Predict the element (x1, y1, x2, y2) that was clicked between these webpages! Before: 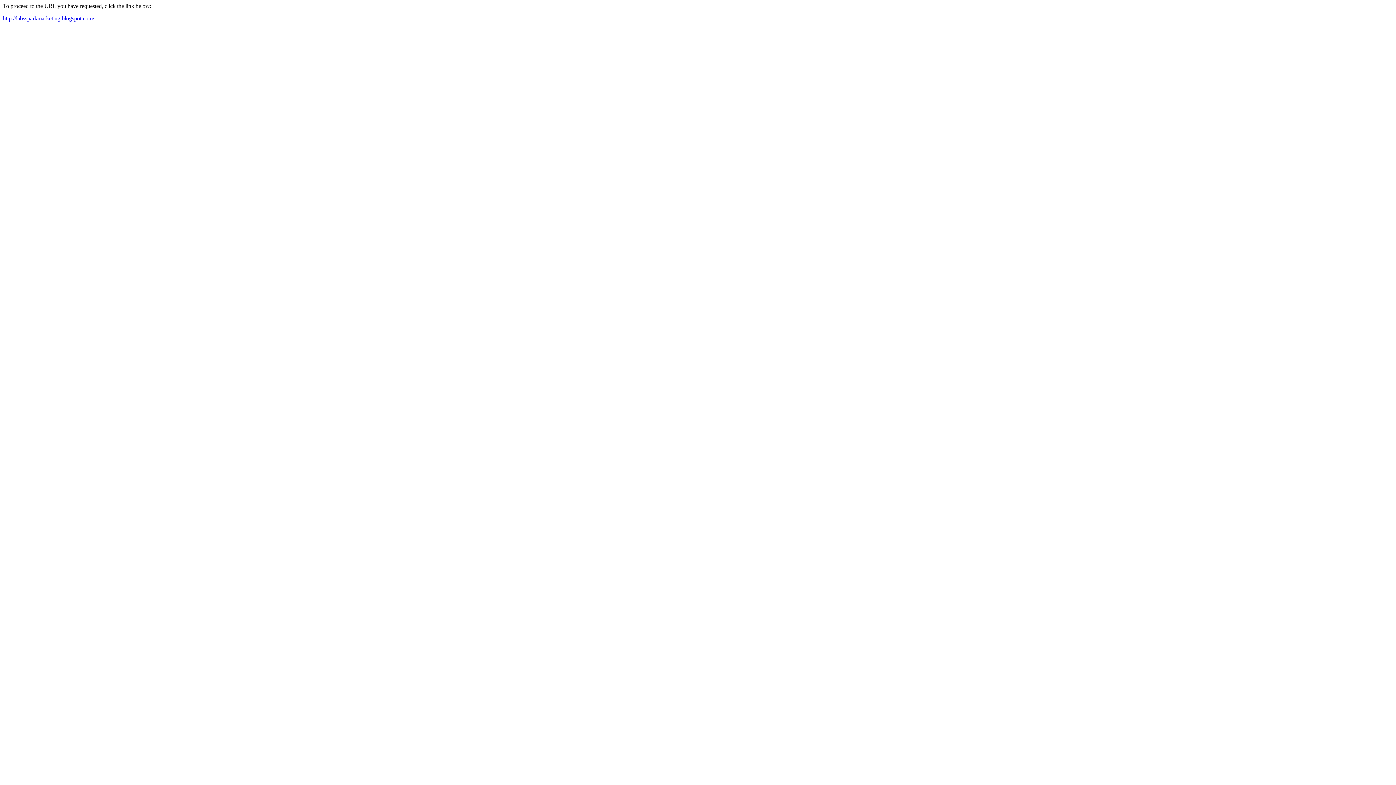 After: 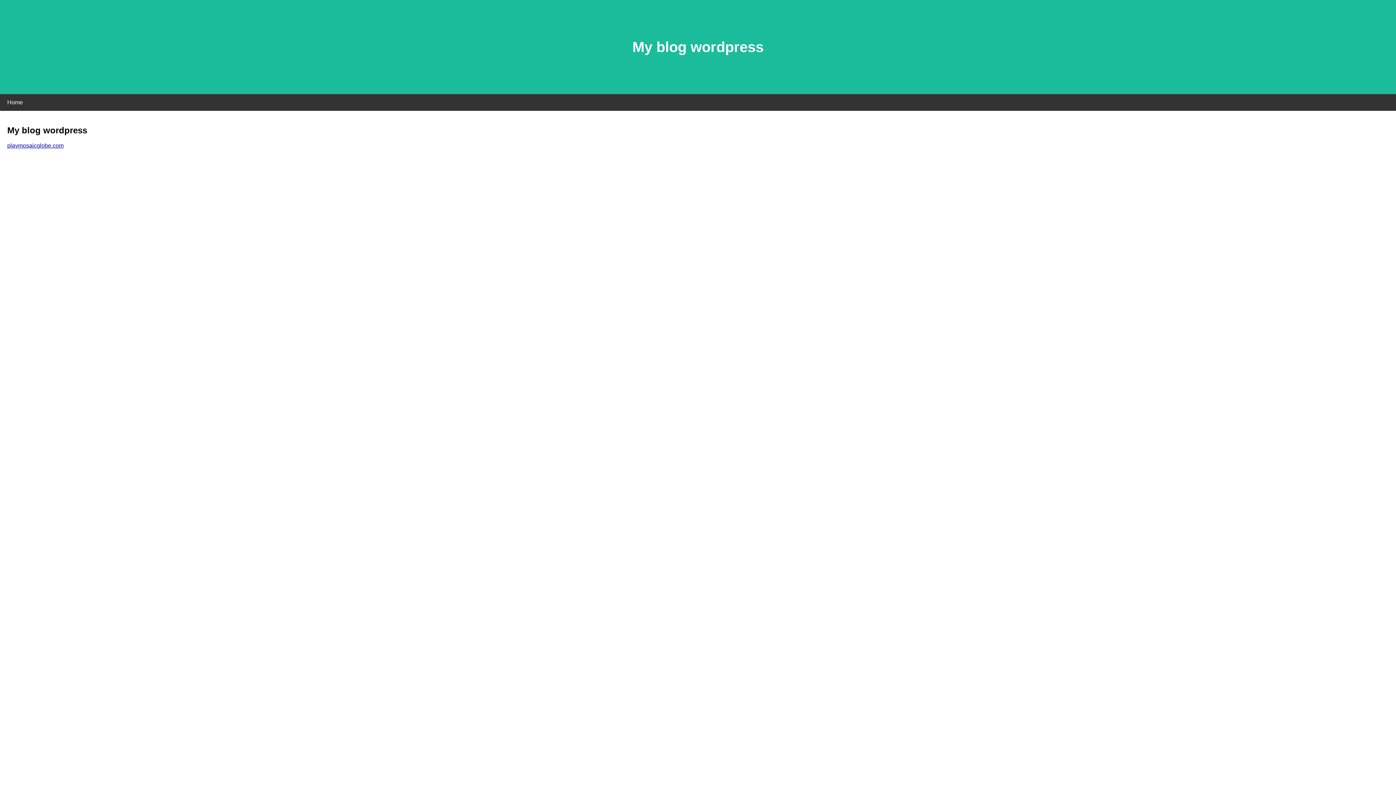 Action: label: http://labssparkmarketing.blogspot.com/ bbox: (2, 15, 94, 21)